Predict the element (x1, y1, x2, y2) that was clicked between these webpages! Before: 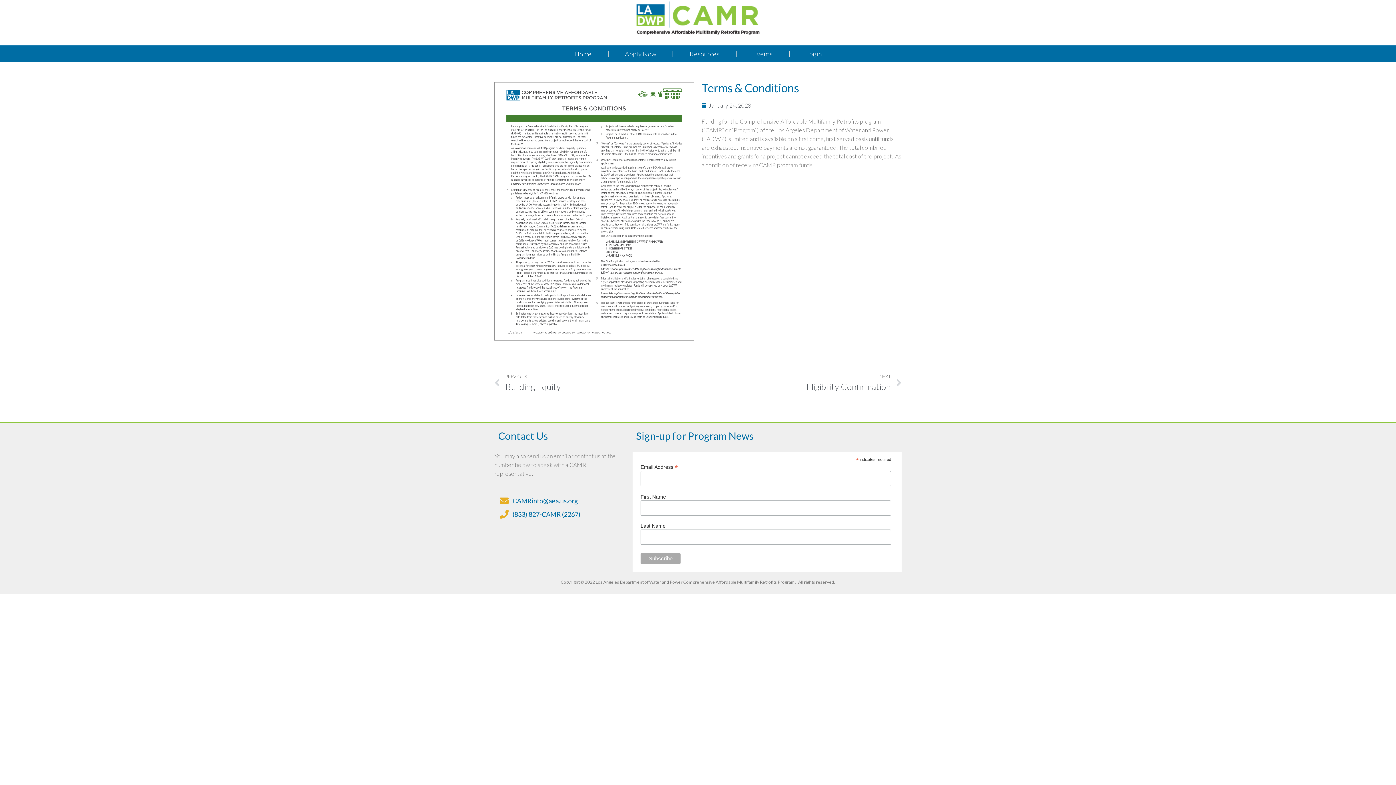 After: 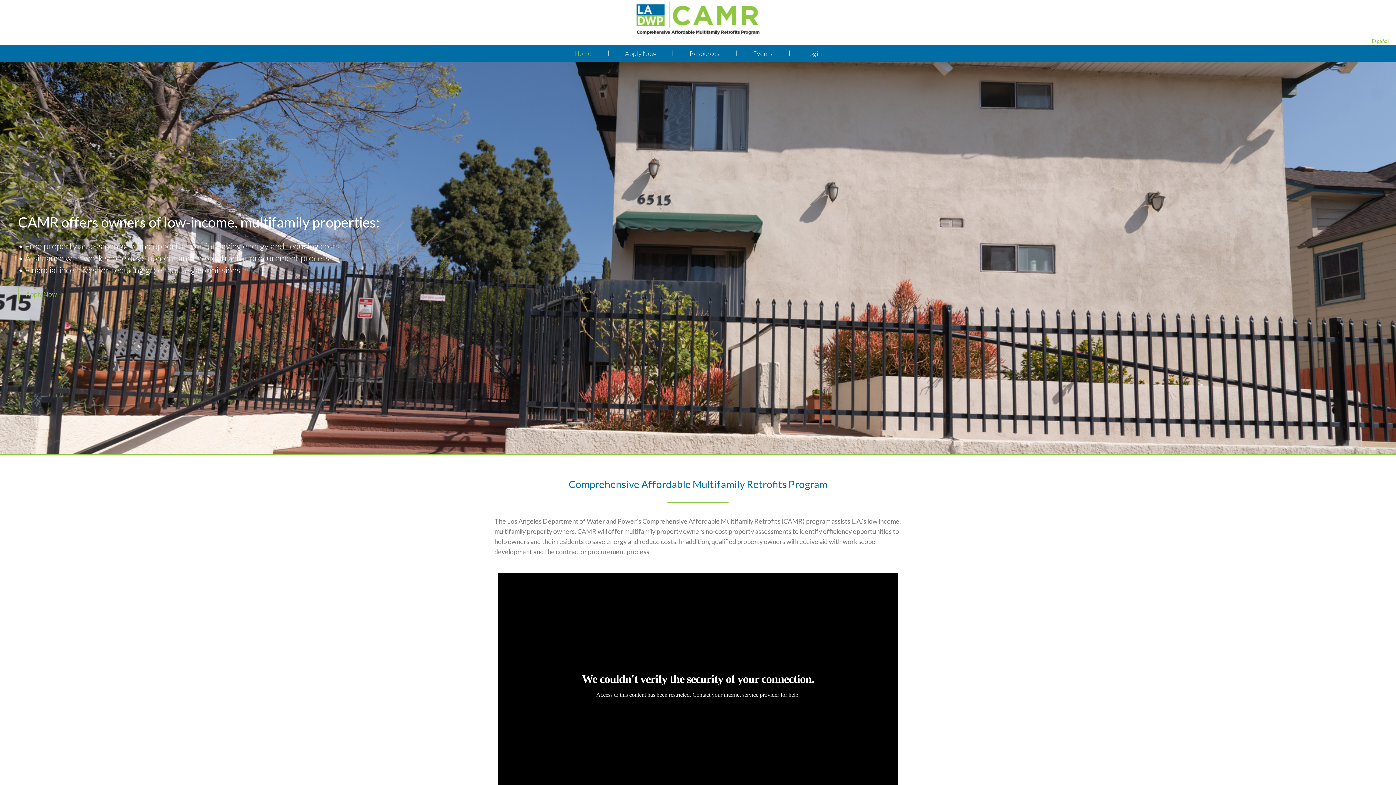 Action: label: Home bbox: (567, 45, 598, 62)